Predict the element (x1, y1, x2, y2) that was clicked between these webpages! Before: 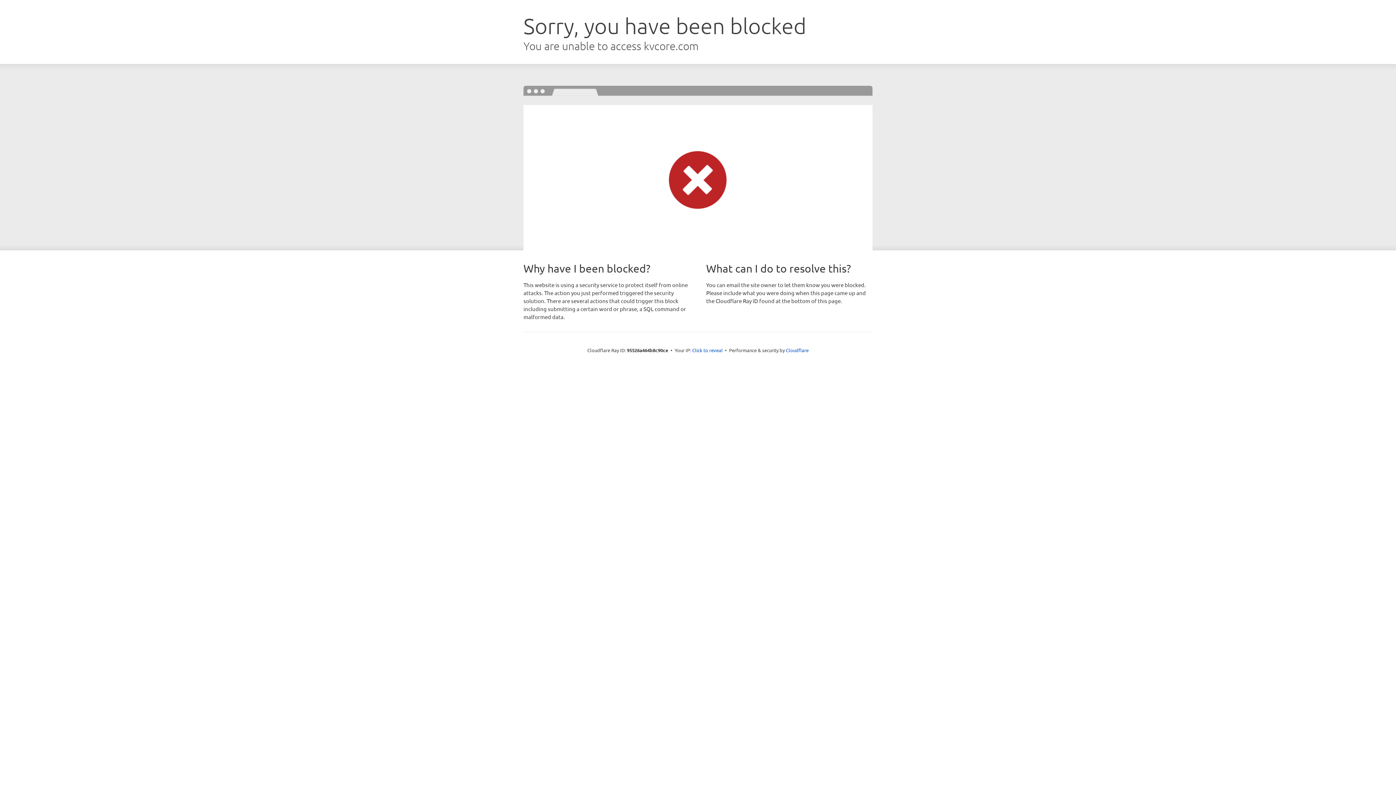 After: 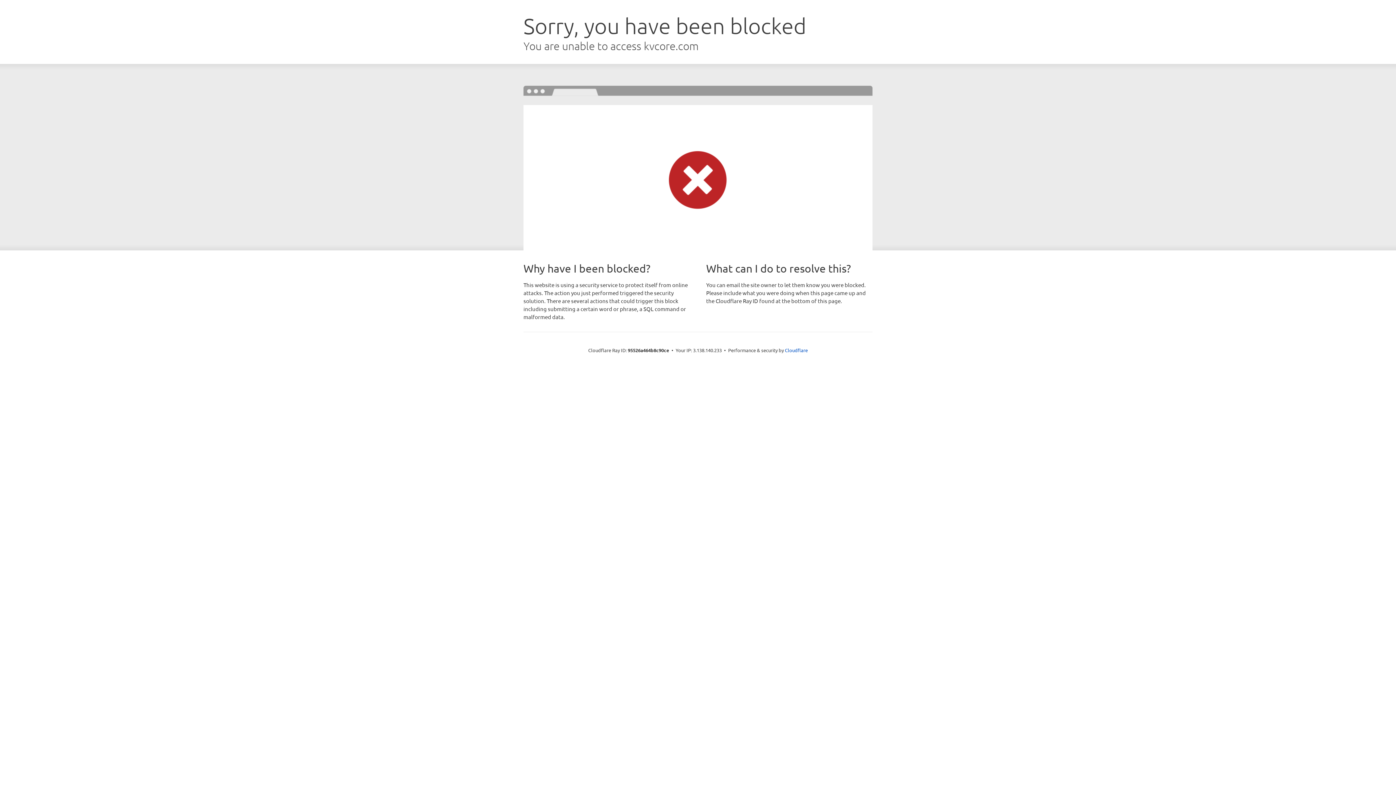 Action: label: Click to reveal bbox: (692, 346, 722, 353)